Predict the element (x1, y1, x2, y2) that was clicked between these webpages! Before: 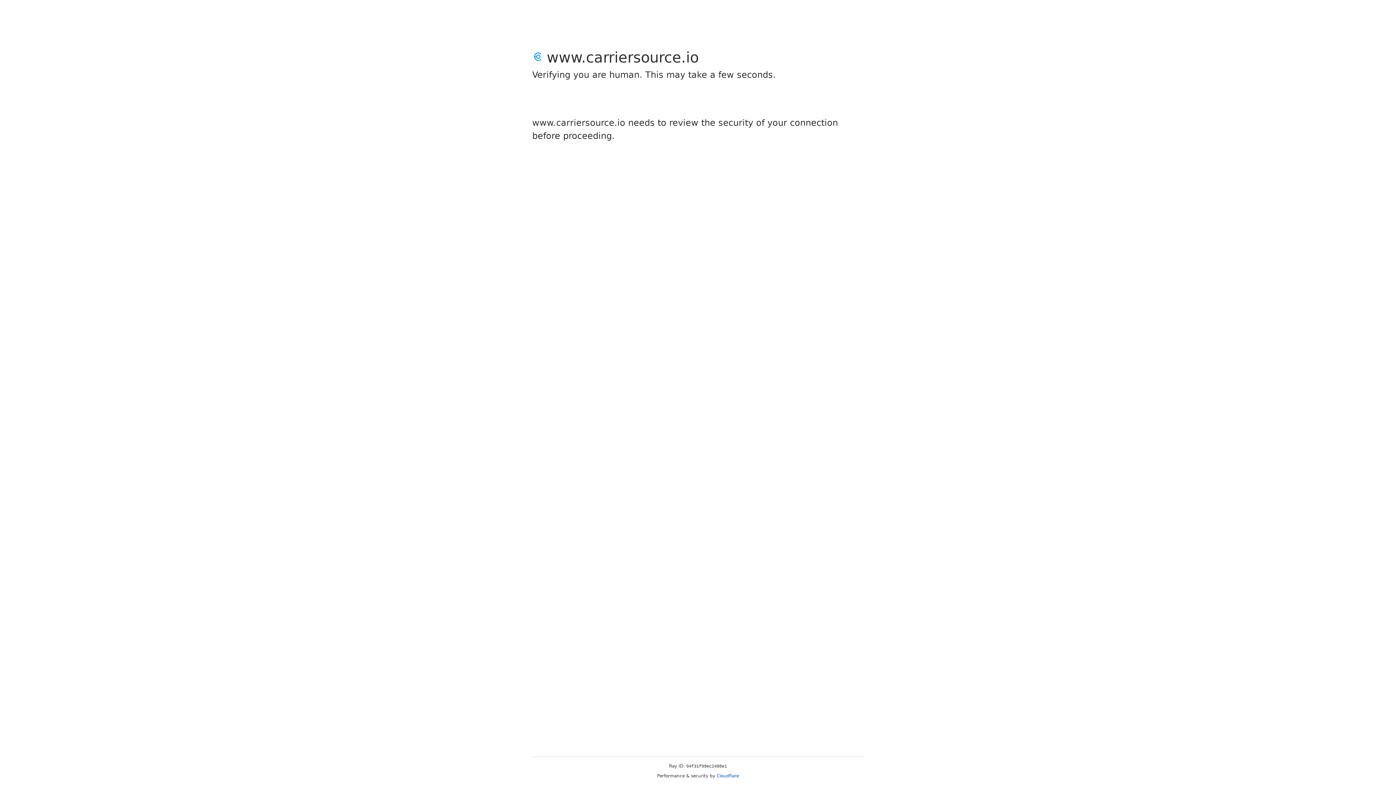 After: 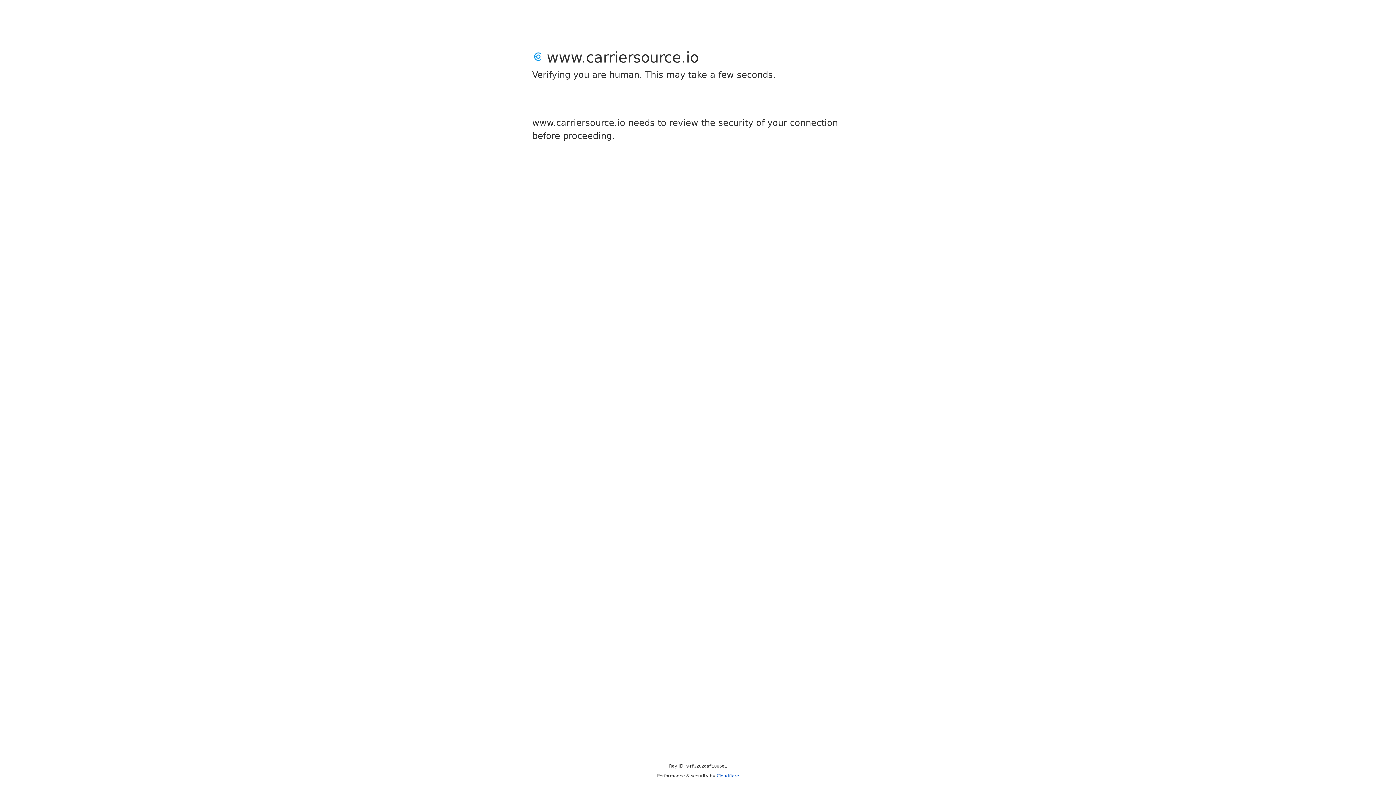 Action: label: Cloudflare bbox: (716, 773, 739, 778)